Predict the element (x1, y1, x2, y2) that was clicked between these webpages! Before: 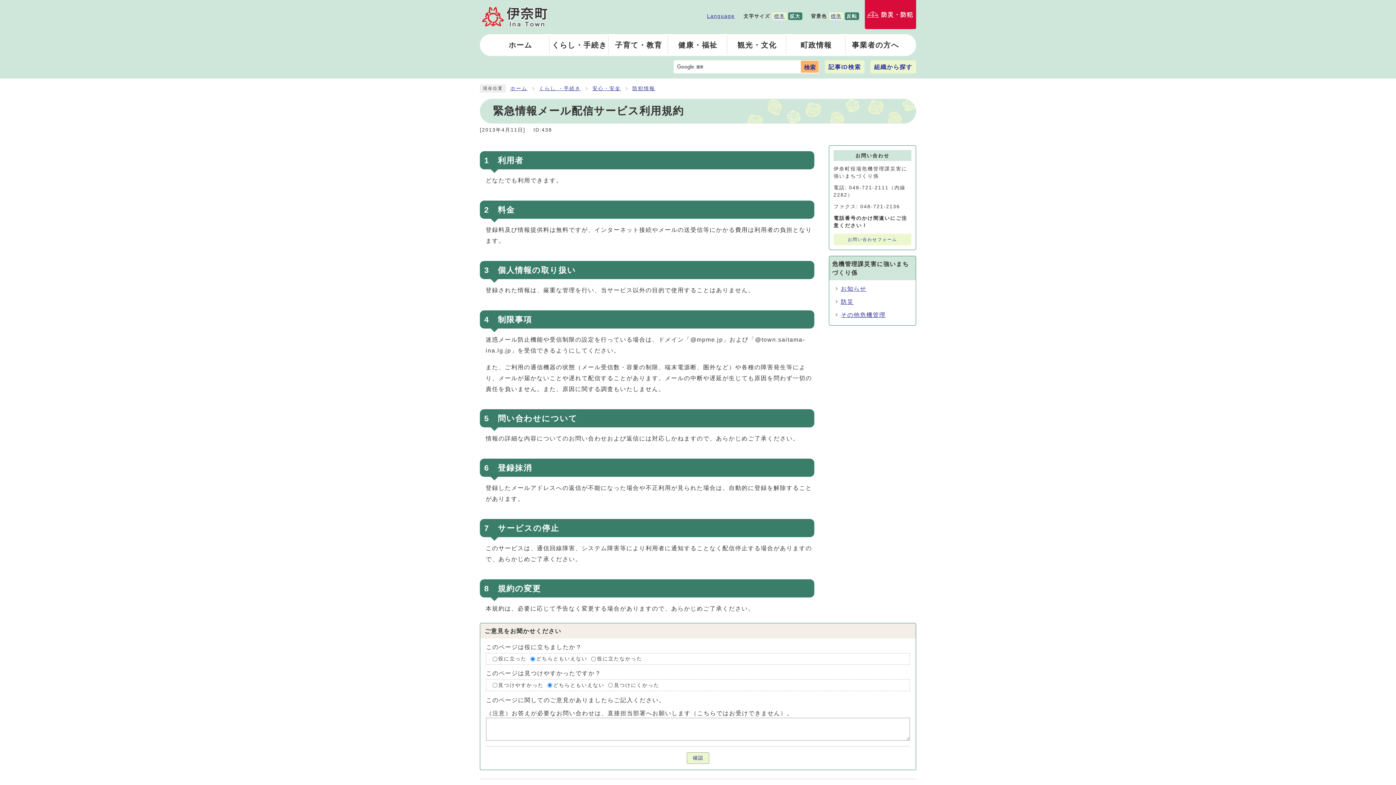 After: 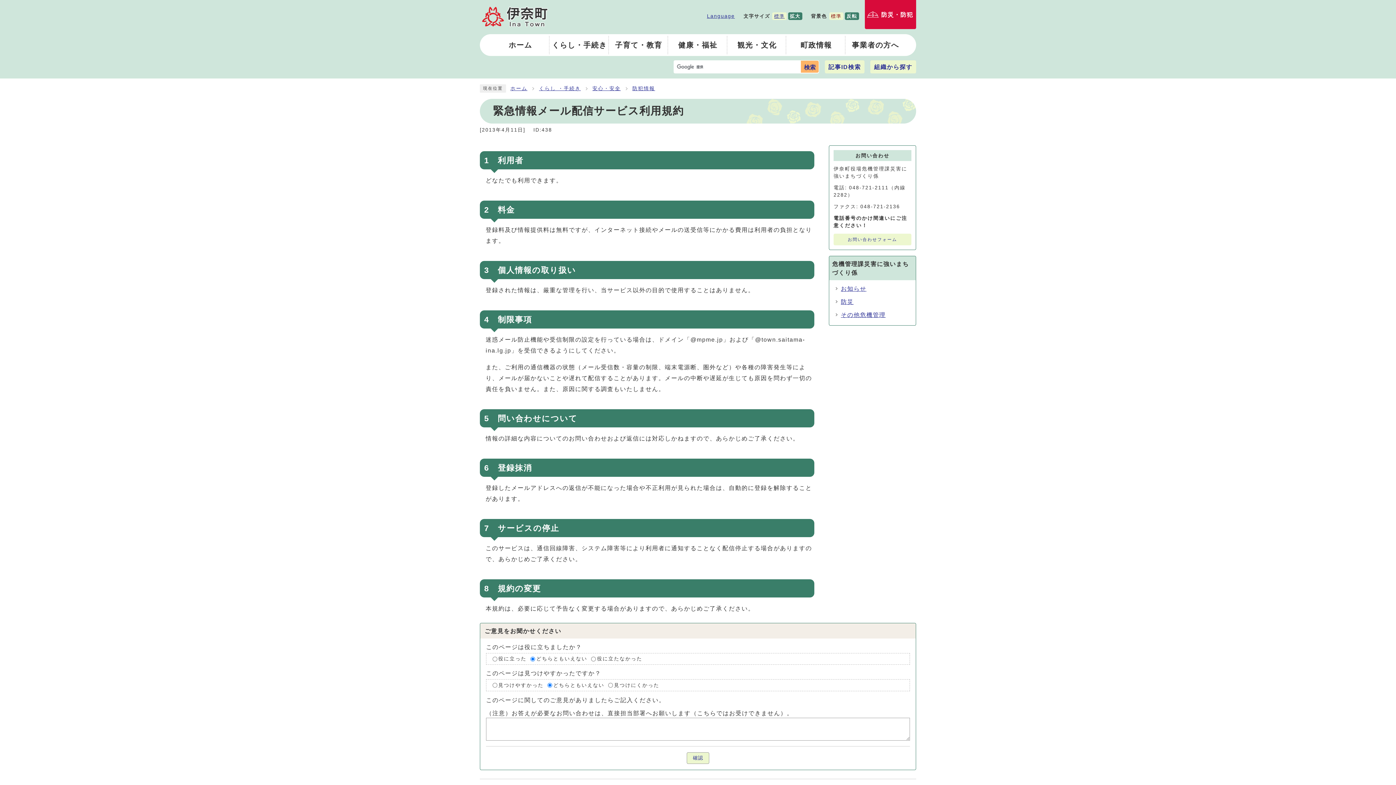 Action: bbox: (829, 12, 843, 19) label: 標準